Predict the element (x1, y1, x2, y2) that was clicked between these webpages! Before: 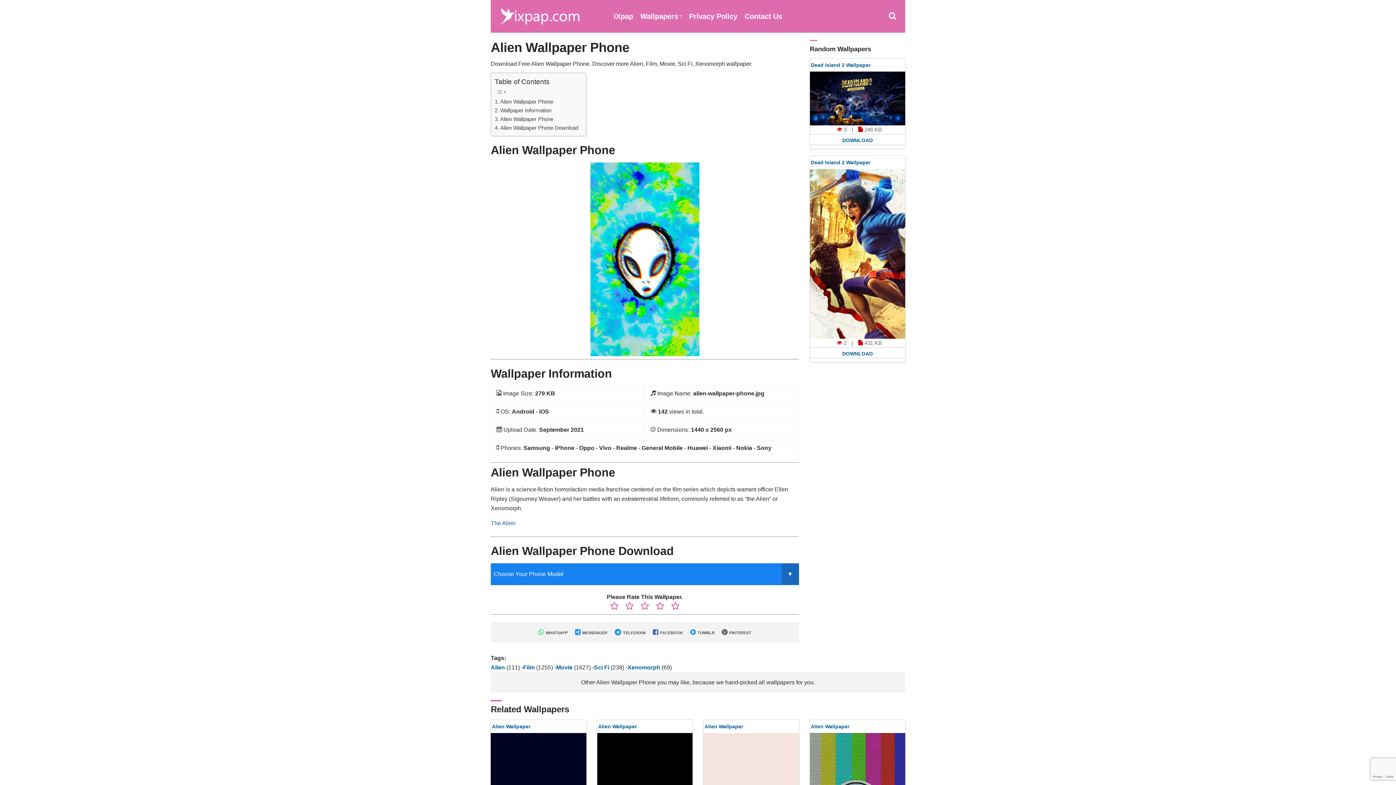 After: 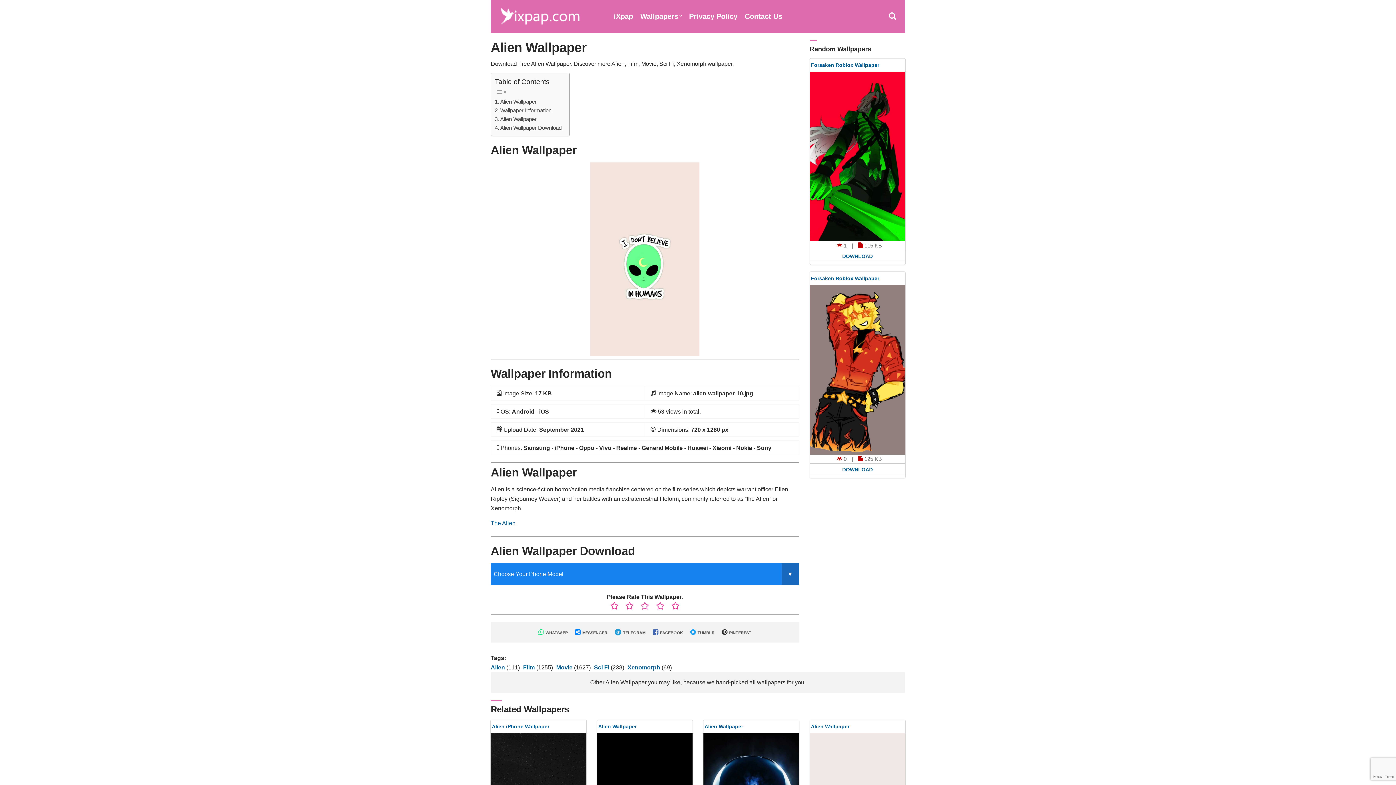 Action: bbox: (704, 723, 743, 729) label: Alien Wallpaper